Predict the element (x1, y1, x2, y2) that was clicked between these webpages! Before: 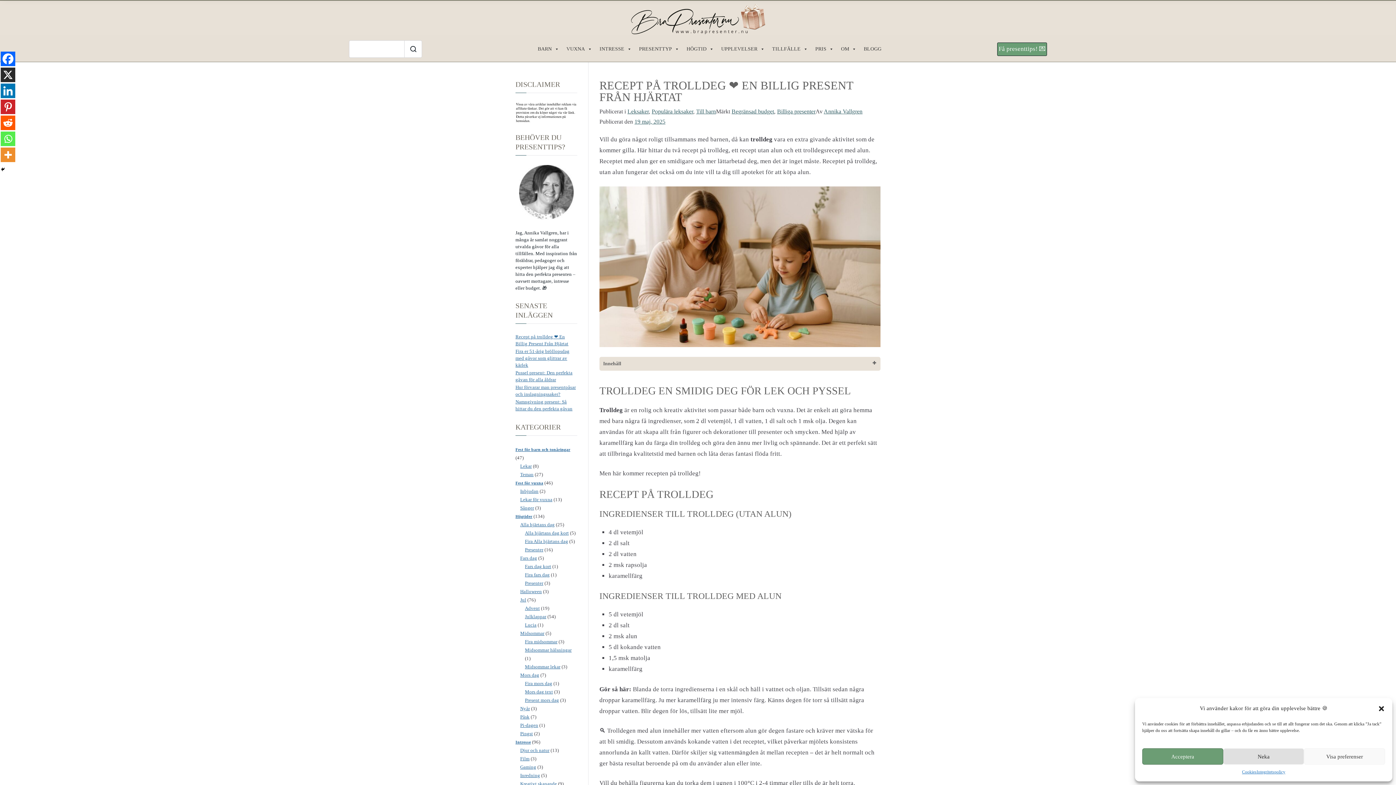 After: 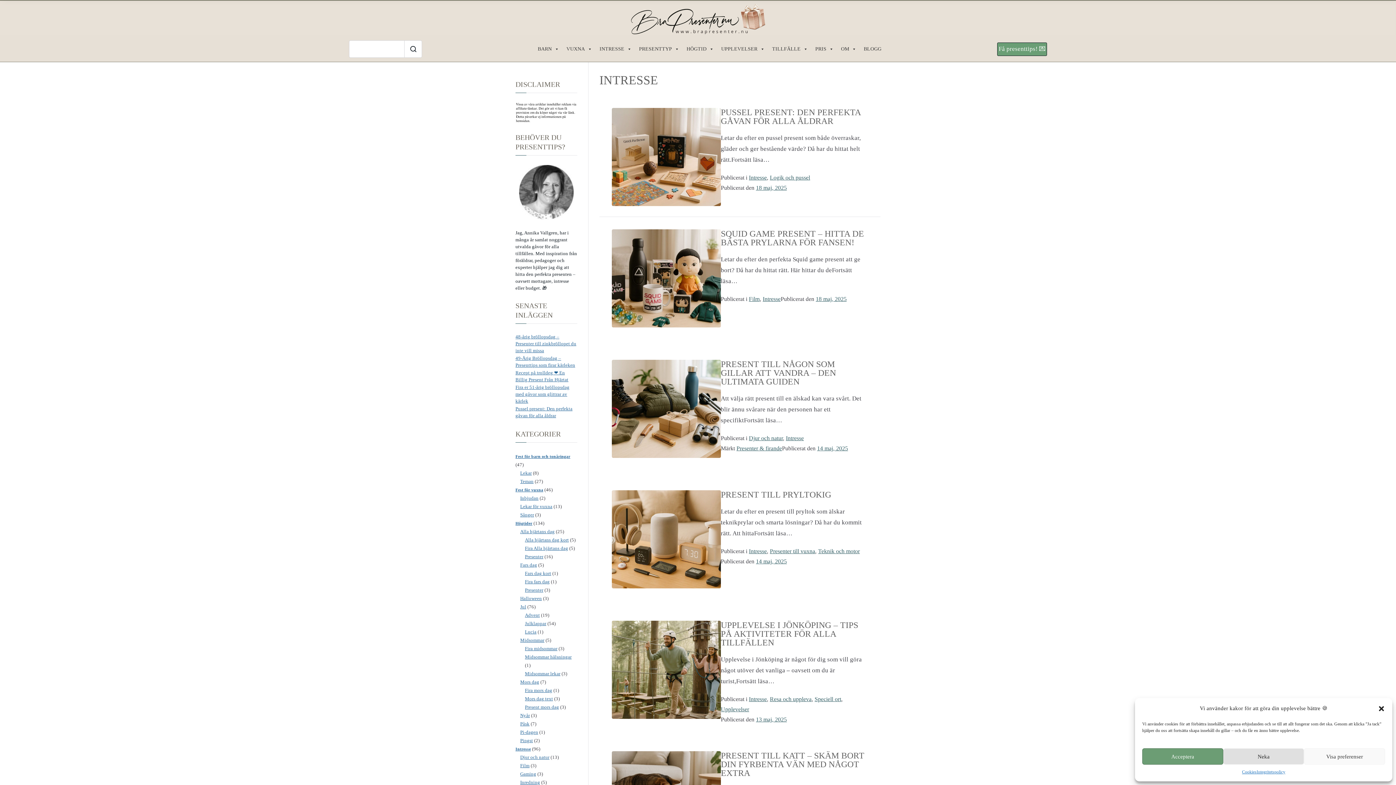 Action: label: Intresse bbox: (515, 739, 531, 745)